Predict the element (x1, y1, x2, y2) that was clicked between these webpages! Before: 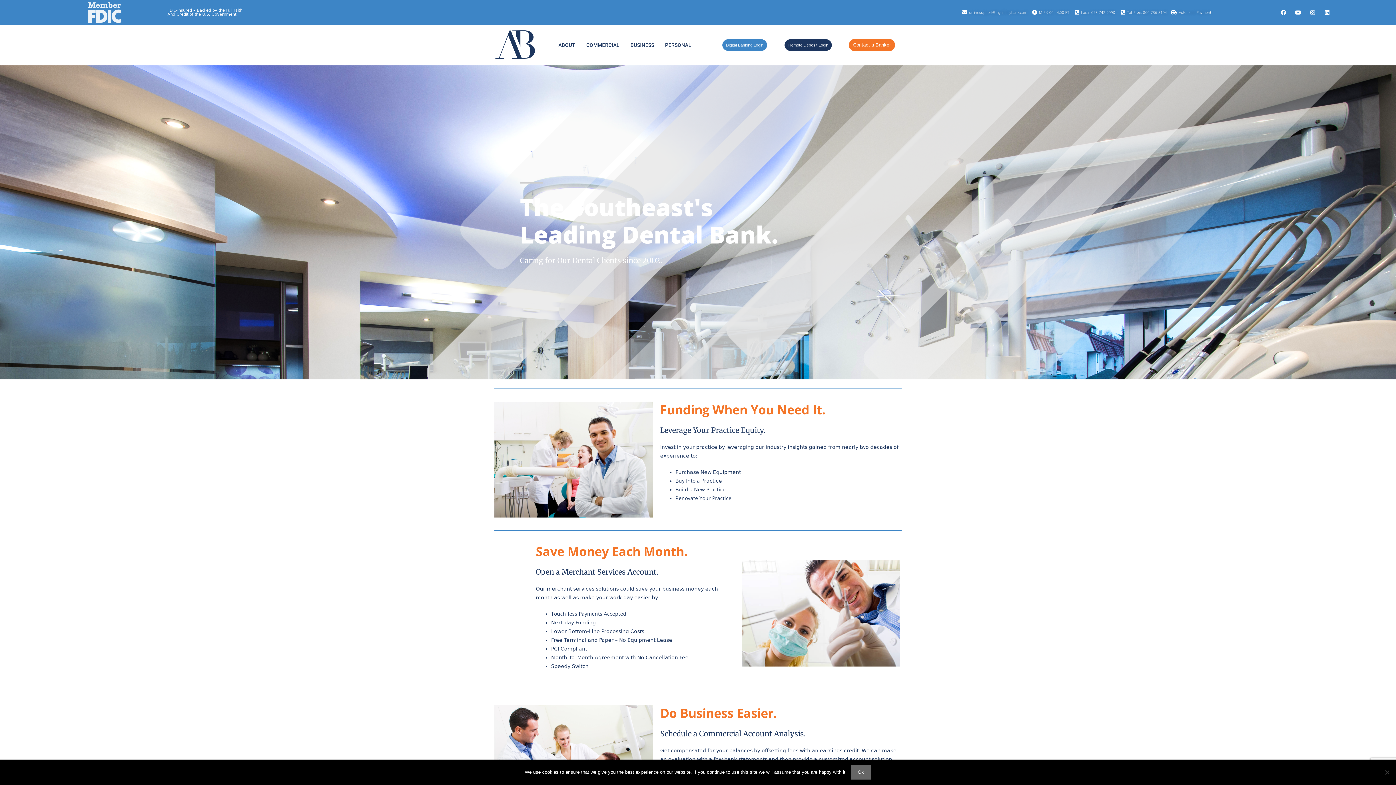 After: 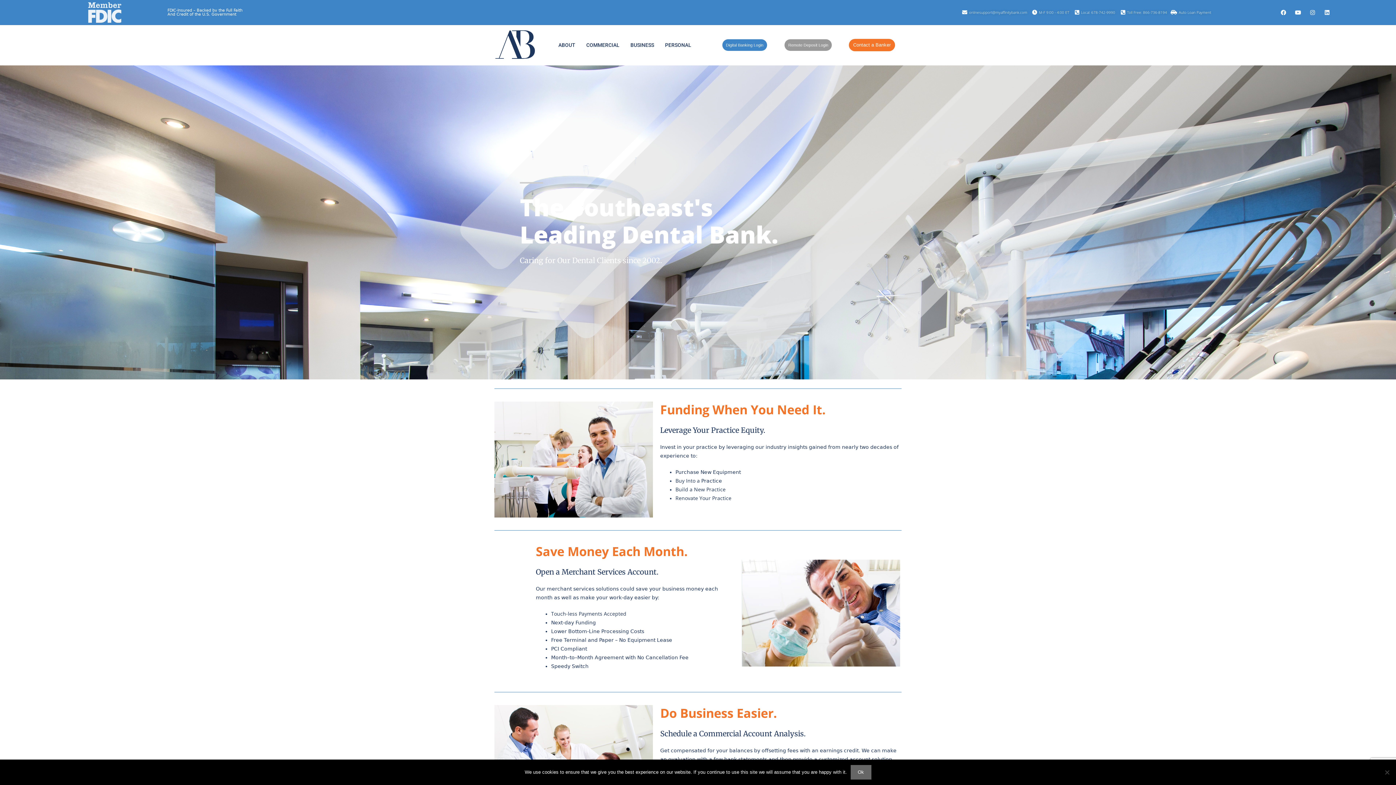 Action: label: Remote Deposit Login bbox: (784, 39, 832, 51)